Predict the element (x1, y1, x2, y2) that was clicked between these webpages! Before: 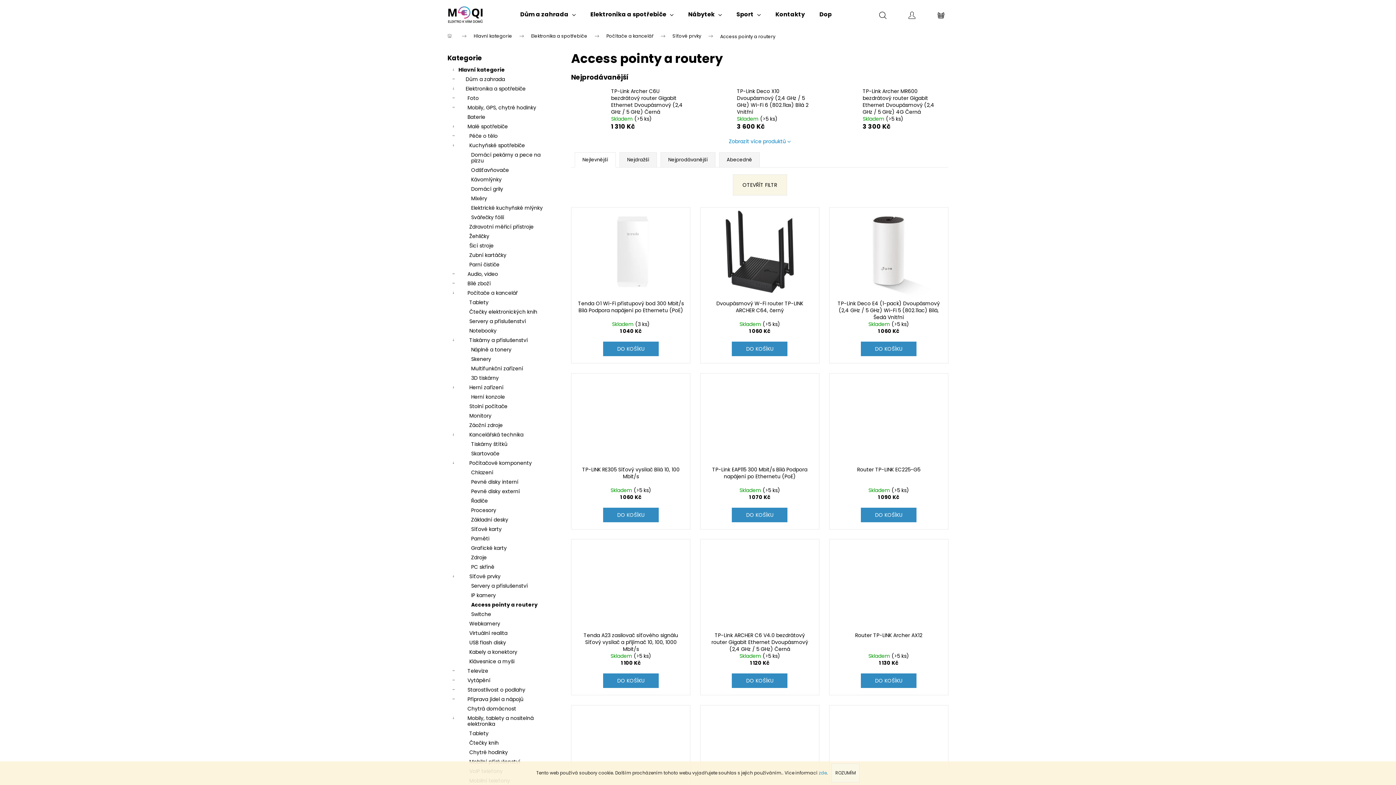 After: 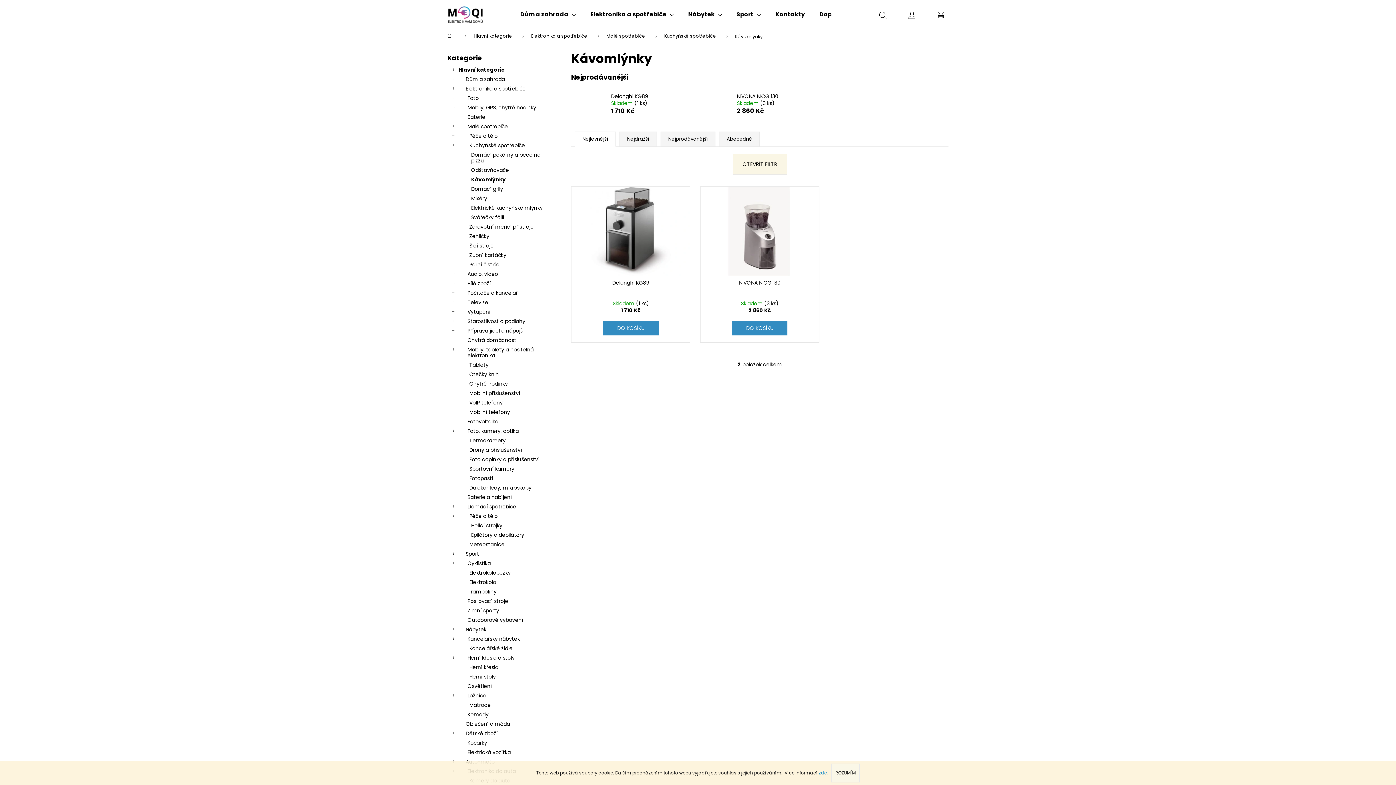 Action: label: Kávomlýnky bbox: (447, 174, 556, 184)